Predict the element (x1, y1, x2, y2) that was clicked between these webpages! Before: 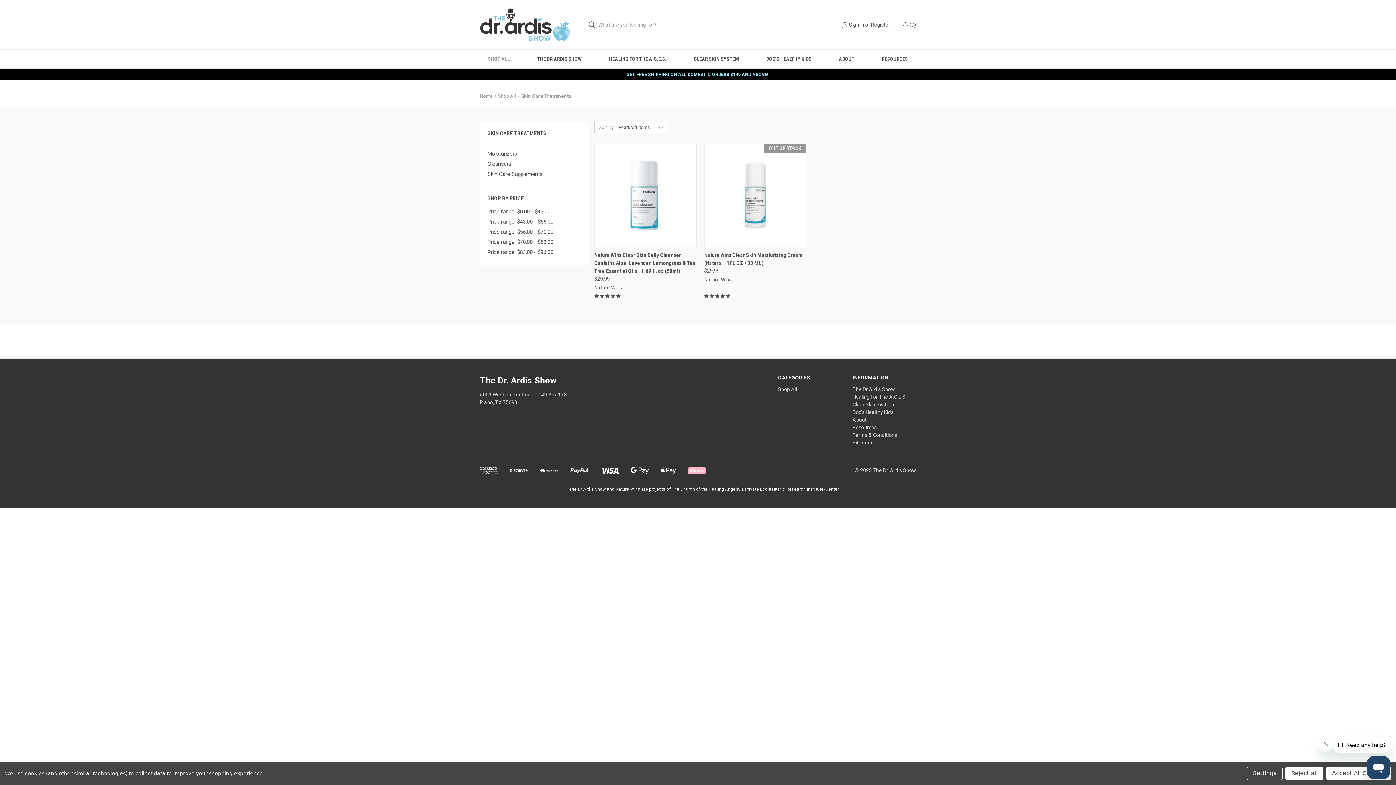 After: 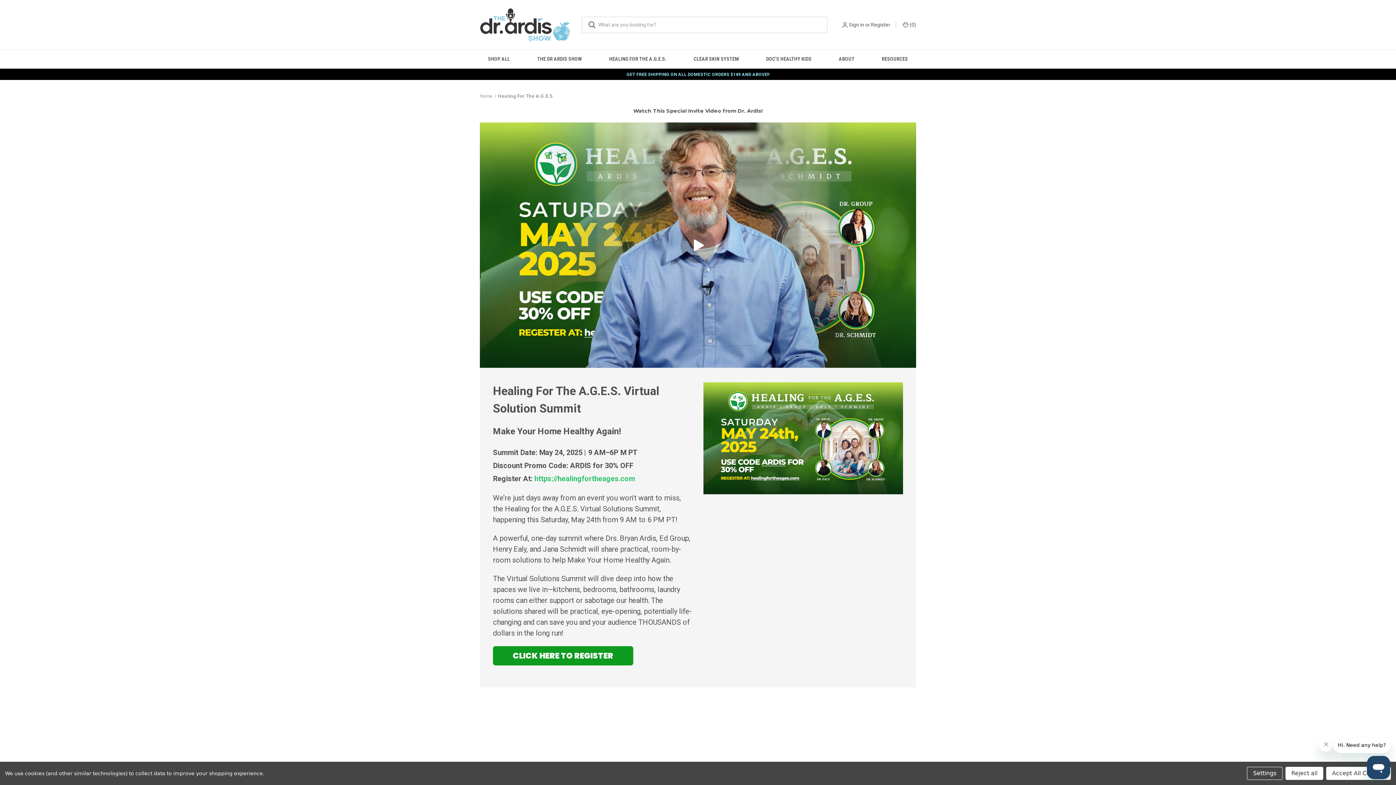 Action: label: Healing For The A.G.E.S. bbox: (595, 49, 680, 68)